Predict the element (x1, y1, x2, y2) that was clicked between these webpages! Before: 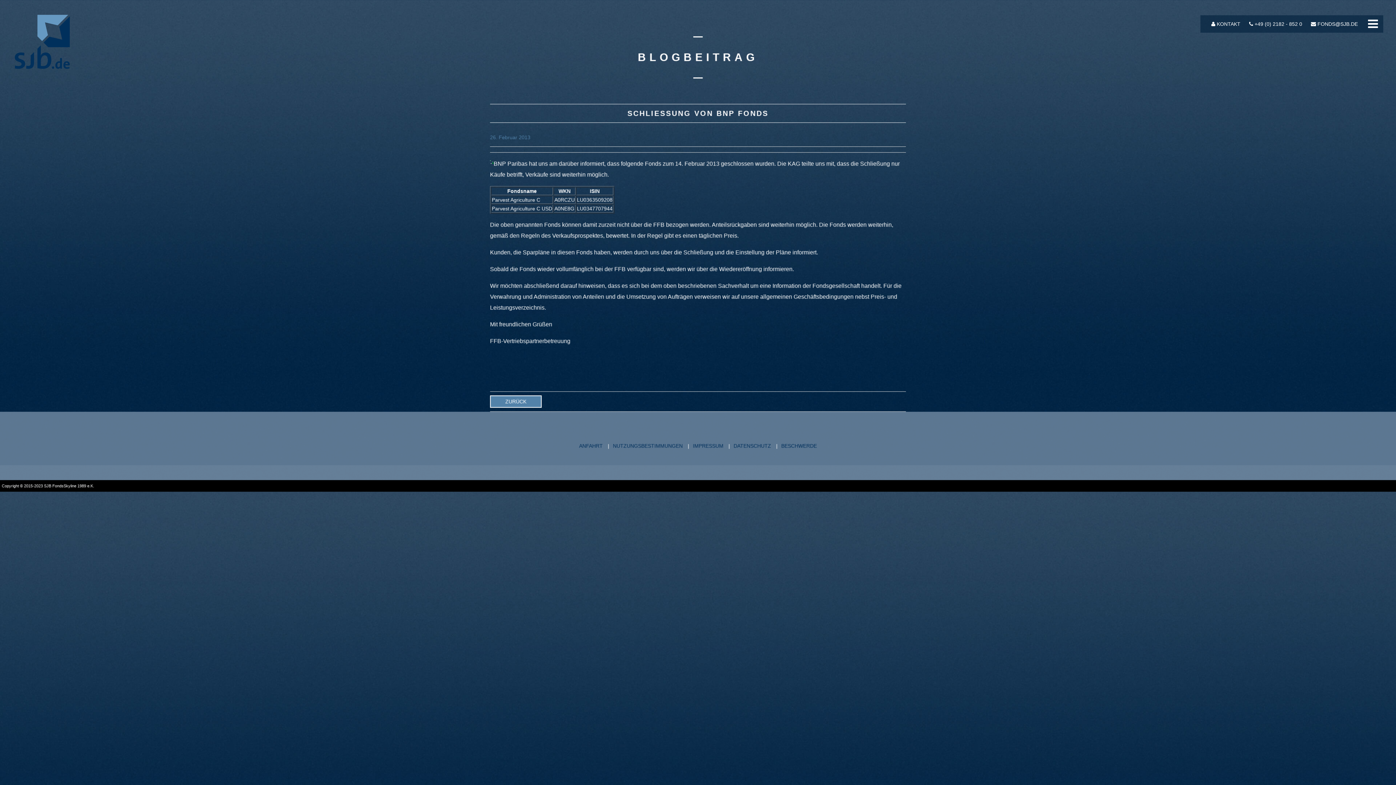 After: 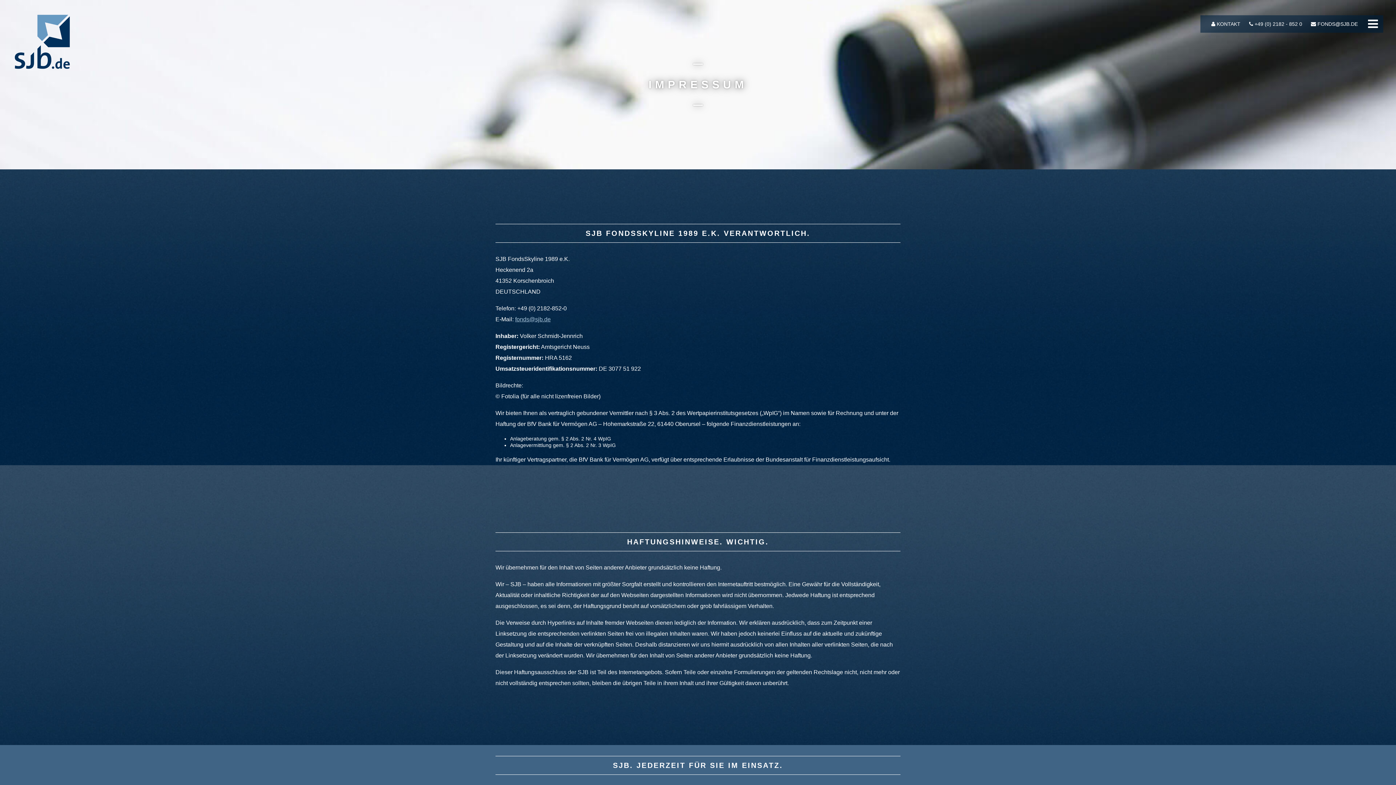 Action: bbox: (693, 443, 723, 449) label: IMPRESSUM